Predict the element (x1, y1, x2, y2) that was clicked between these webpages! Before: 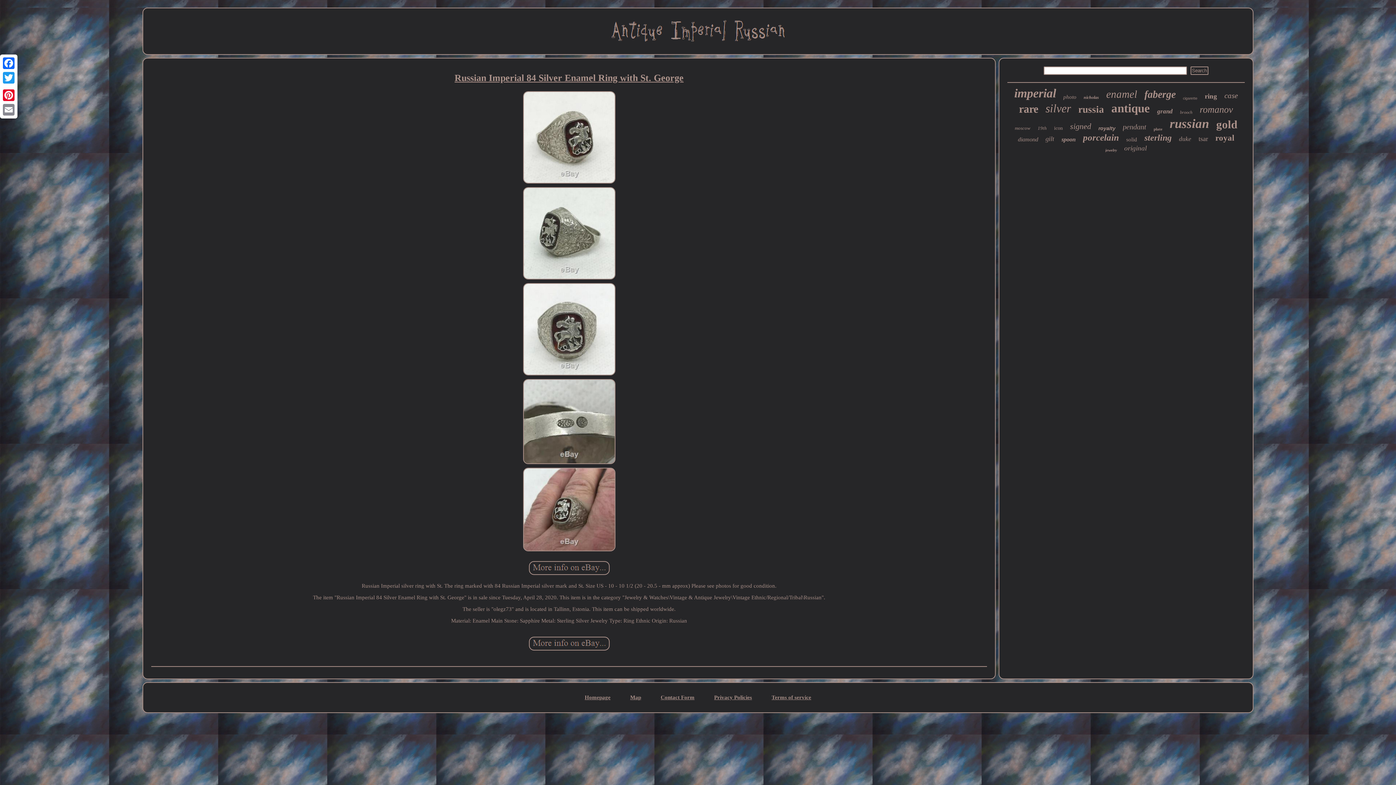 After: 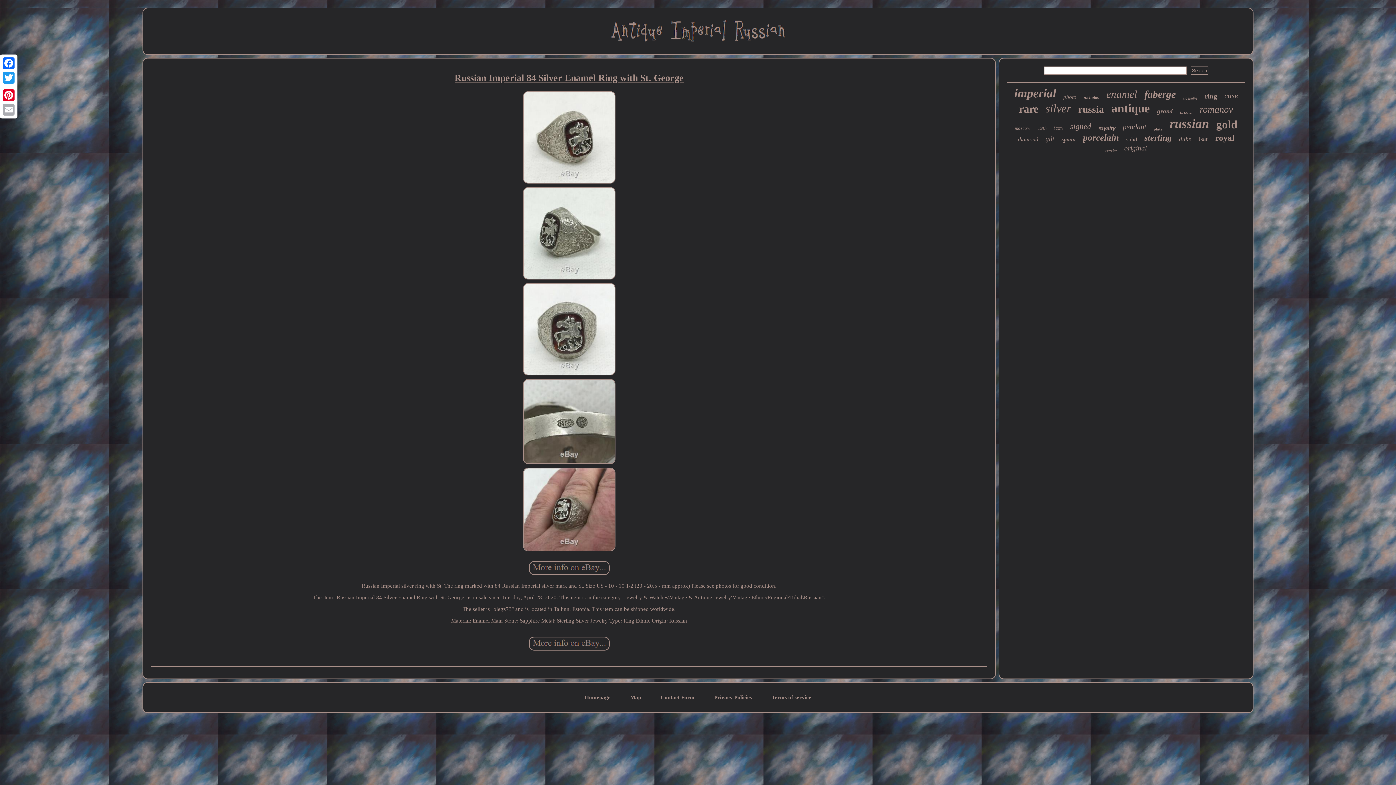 Action: bbox: (1, 102, 16, 117) label: Email